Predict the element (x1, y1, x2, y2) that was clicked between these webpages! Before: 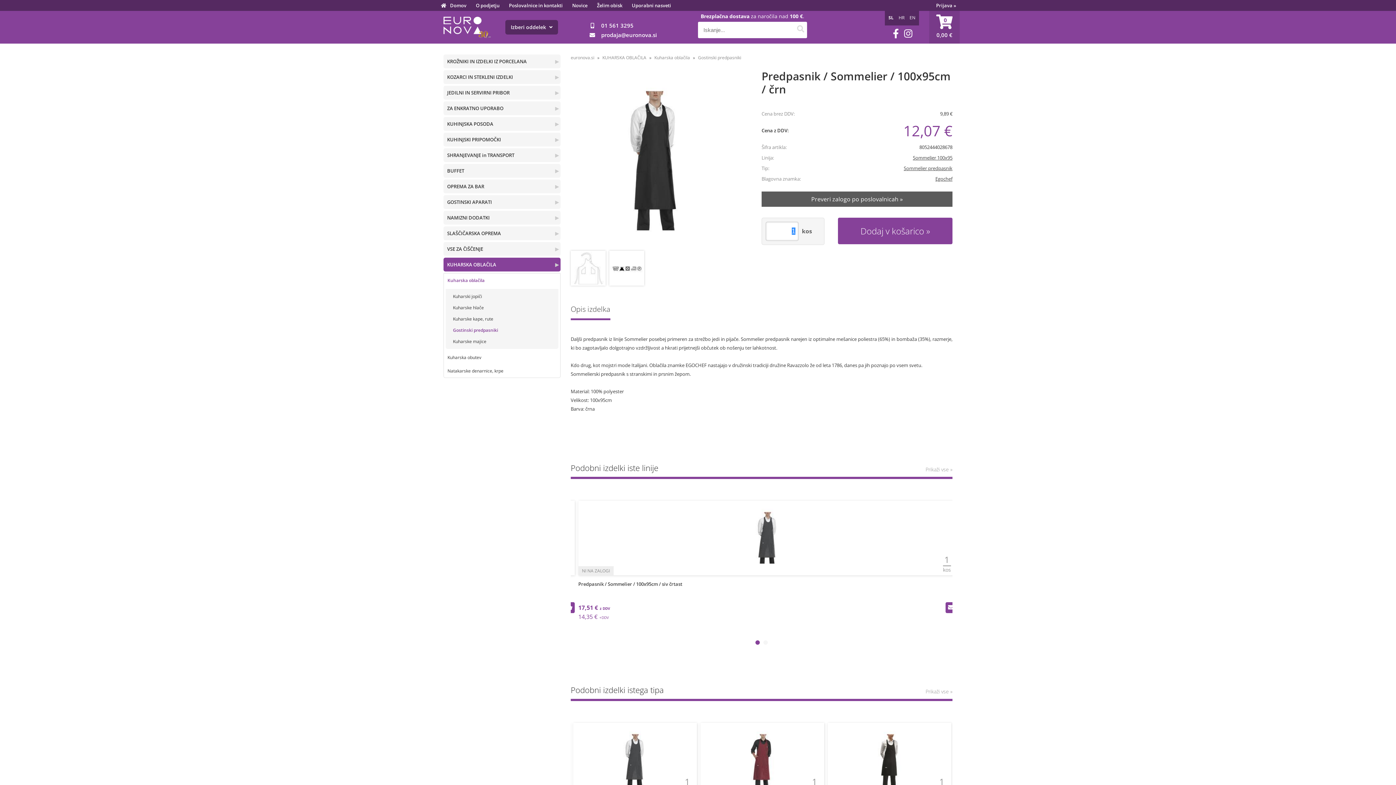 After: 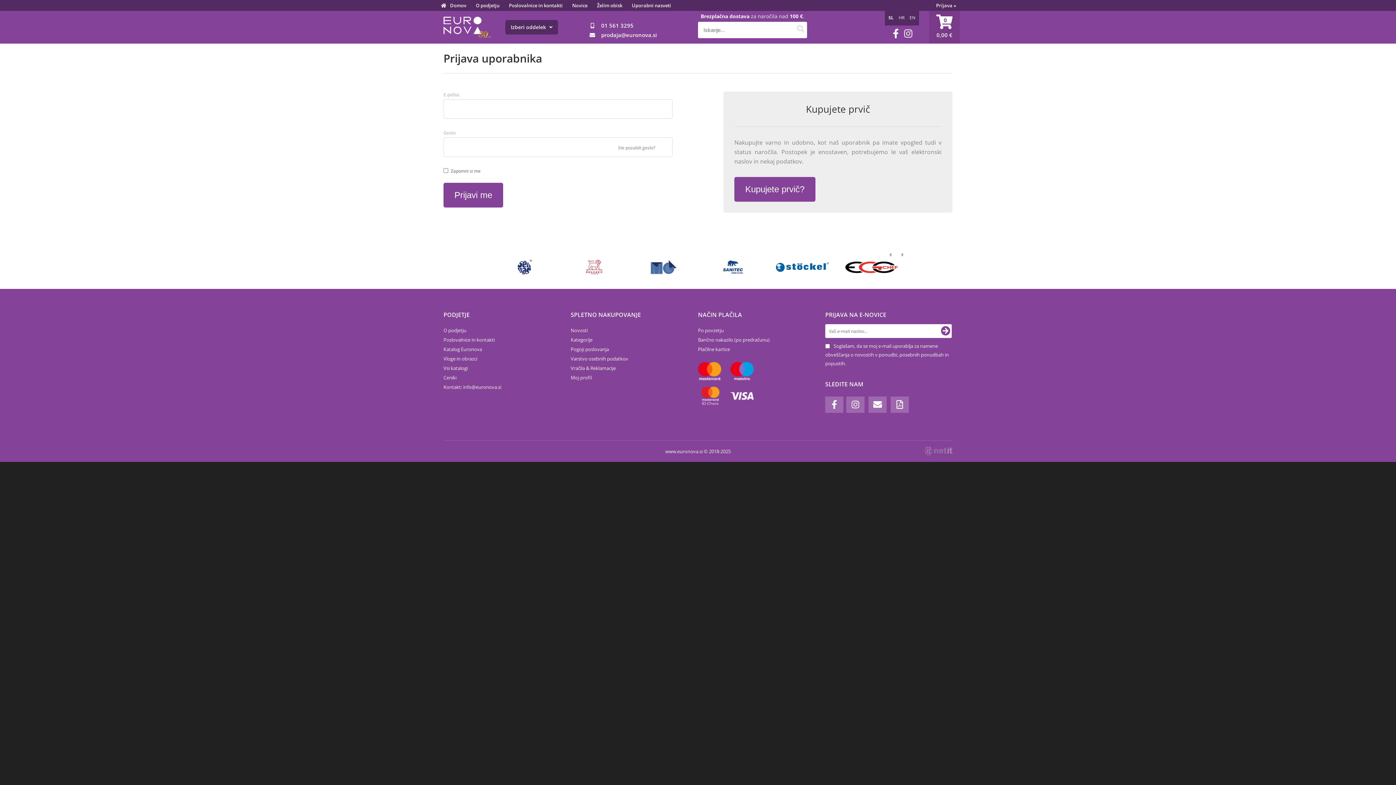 Action: bbox: (932, 0, 960, 10) label: Prijava »